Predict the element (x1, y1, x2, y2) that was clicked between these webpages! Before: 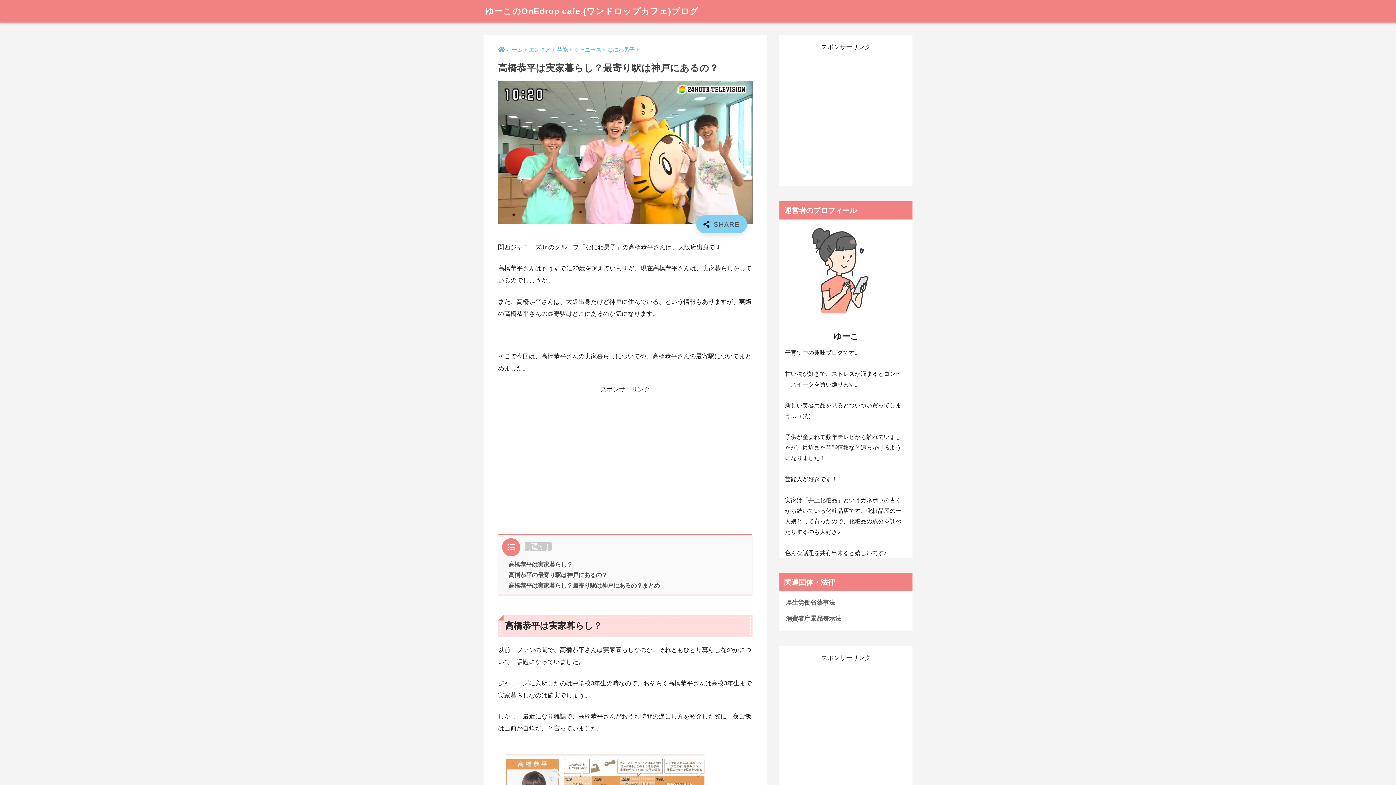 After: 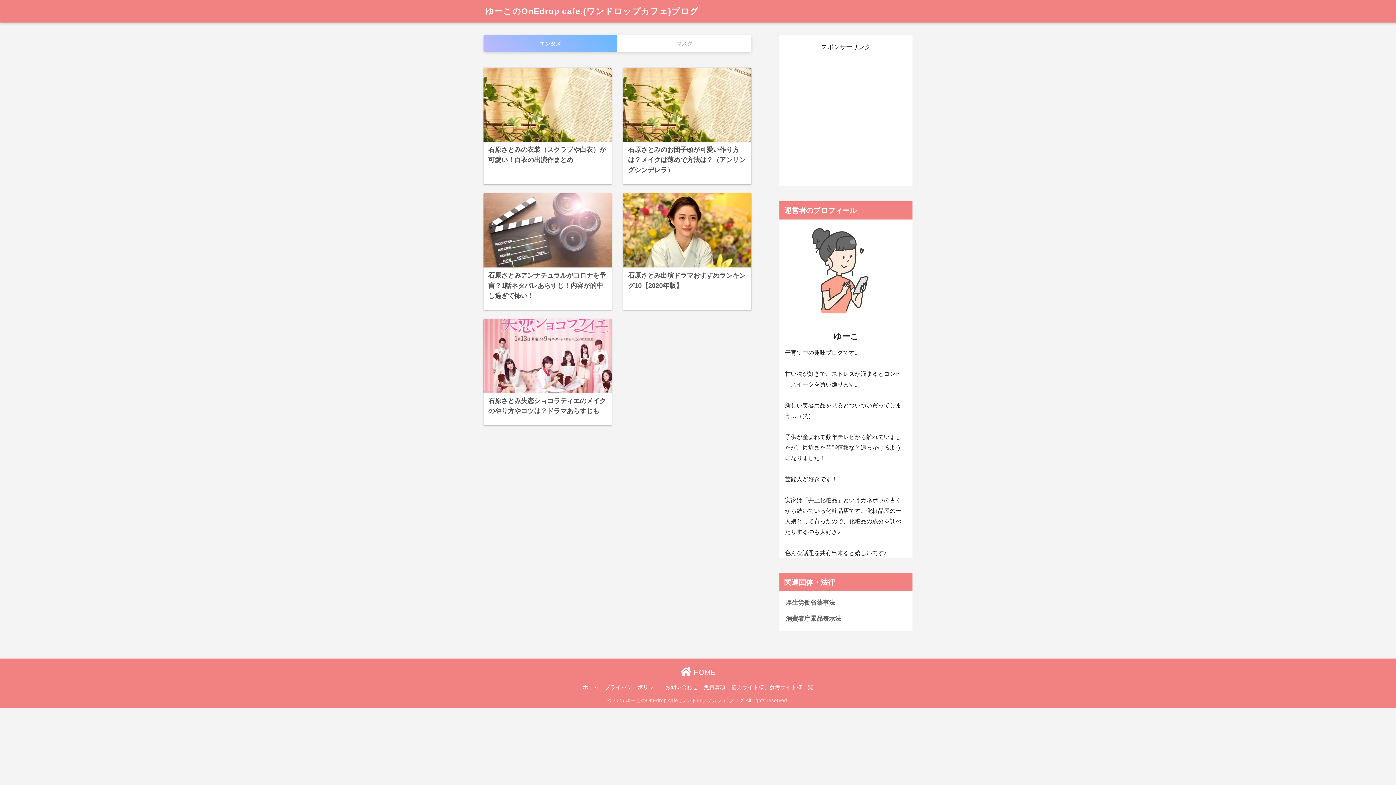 Action: bbox: (485, 6, 698, 16) label: ゆーこのOnEdrop cafe.(ワンドロップカフェ)ブログ